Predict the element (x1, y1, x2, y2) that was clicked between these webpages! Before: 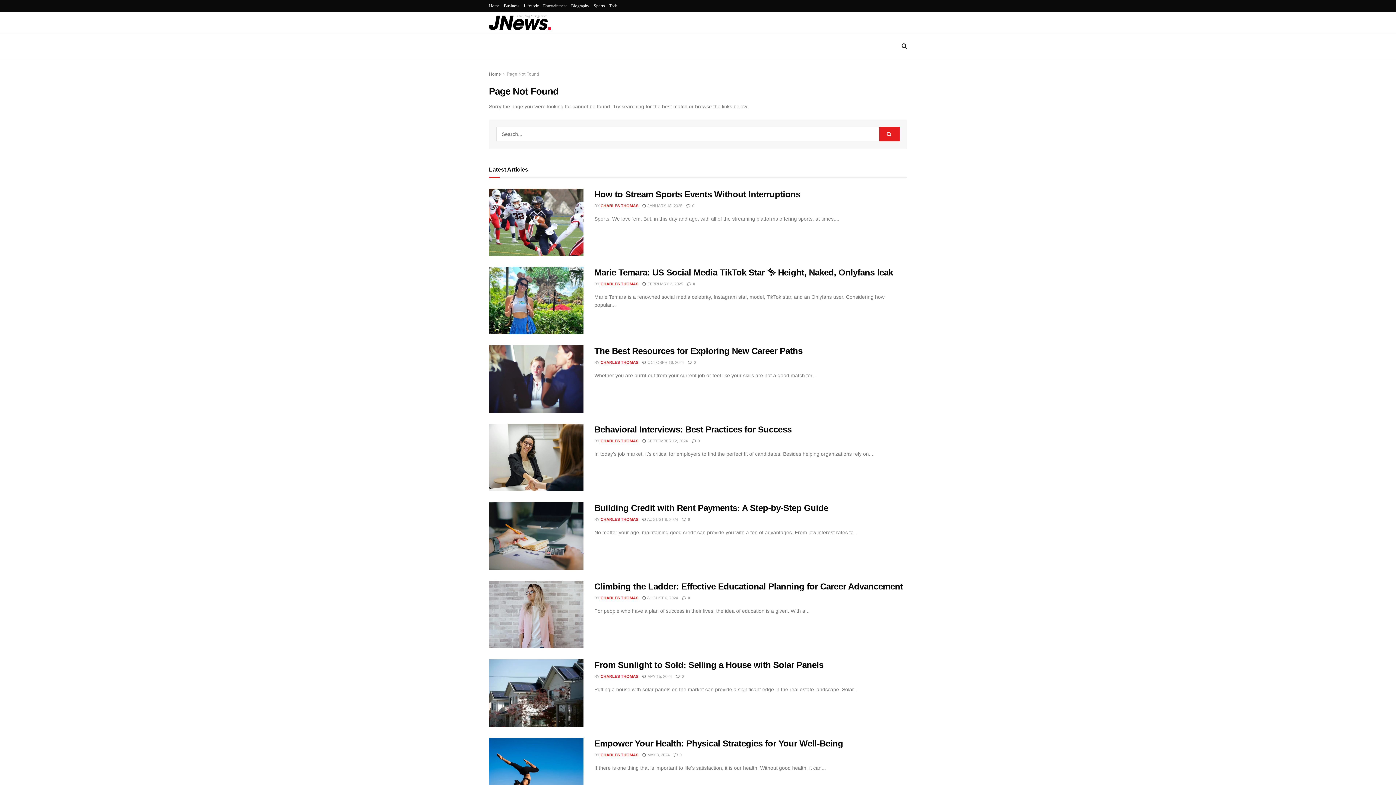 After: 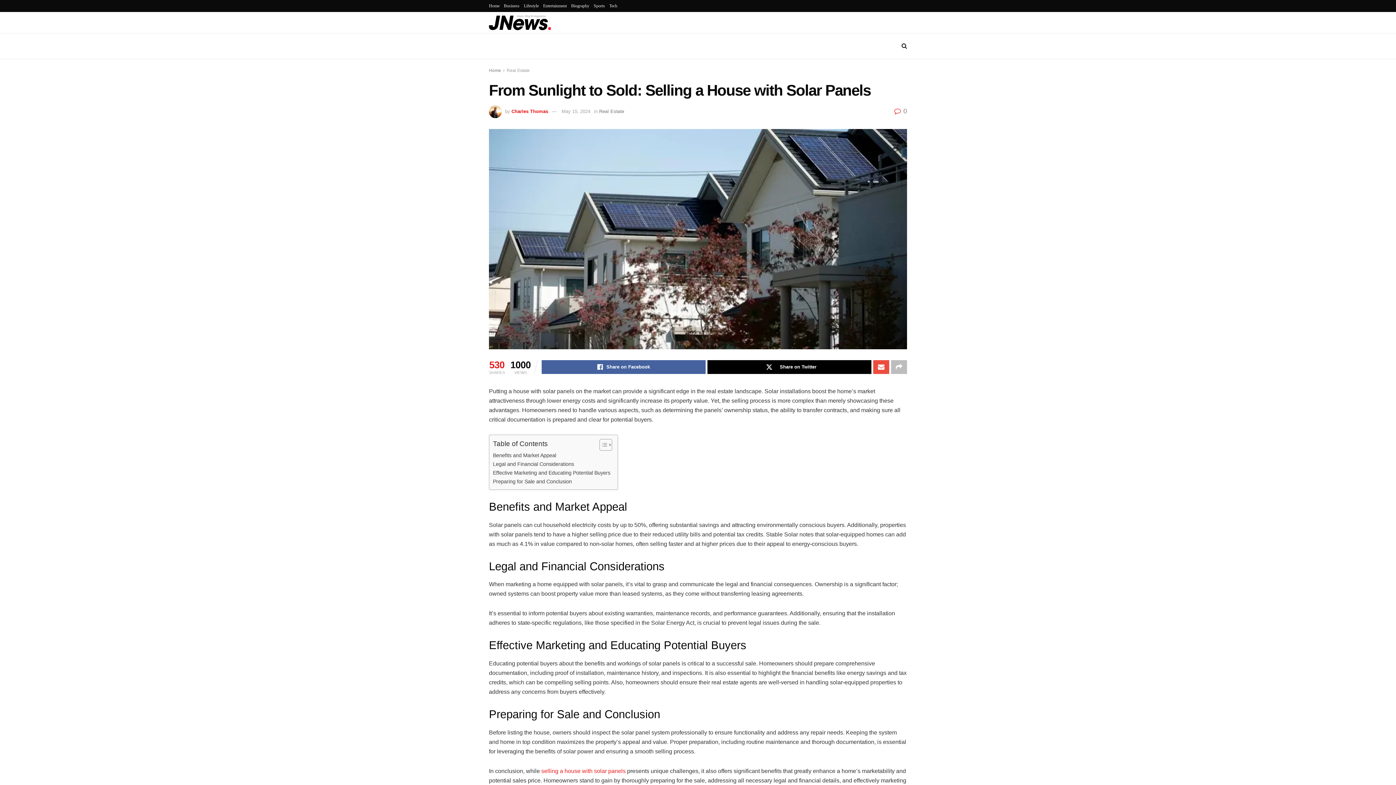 Action: bbox: (642, 674, 672, 678) label:  MAY 15, 2024